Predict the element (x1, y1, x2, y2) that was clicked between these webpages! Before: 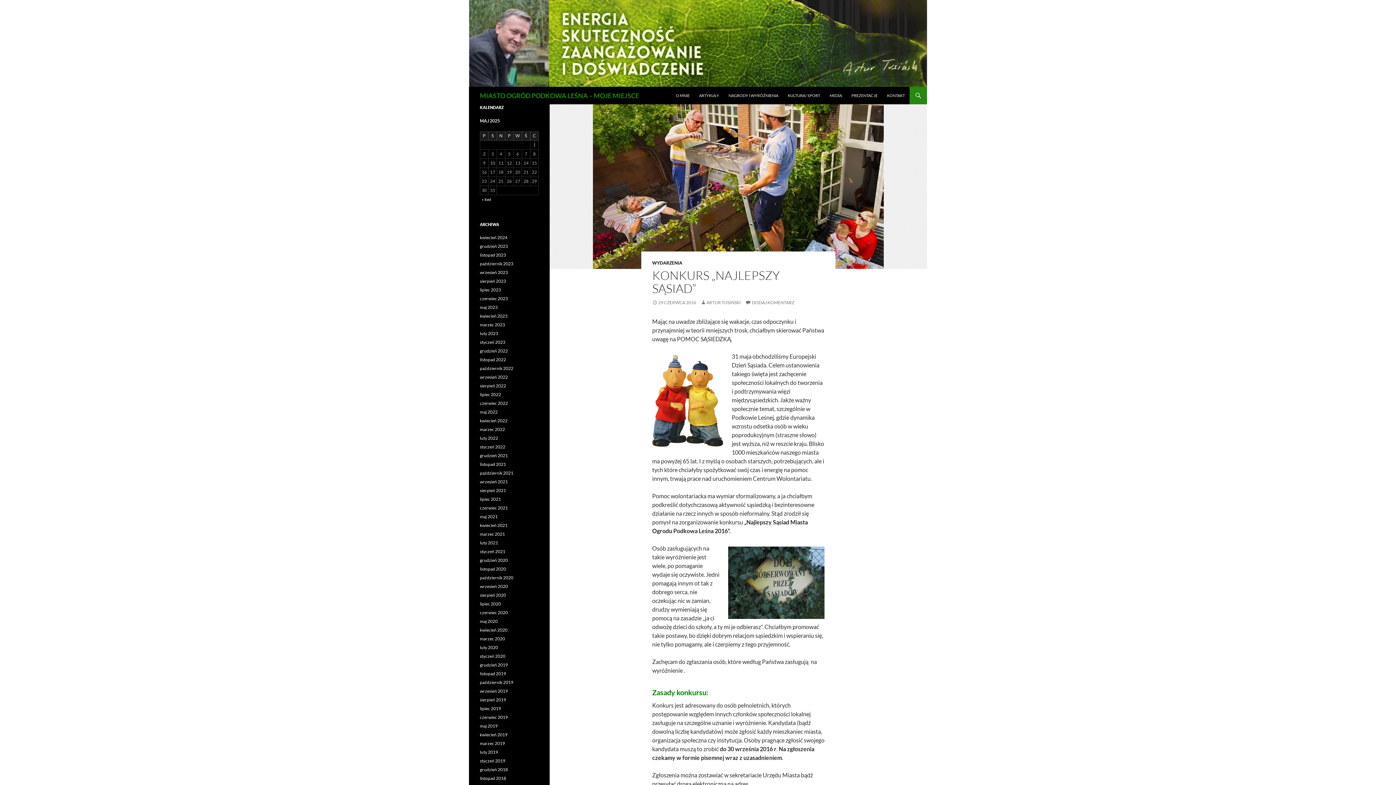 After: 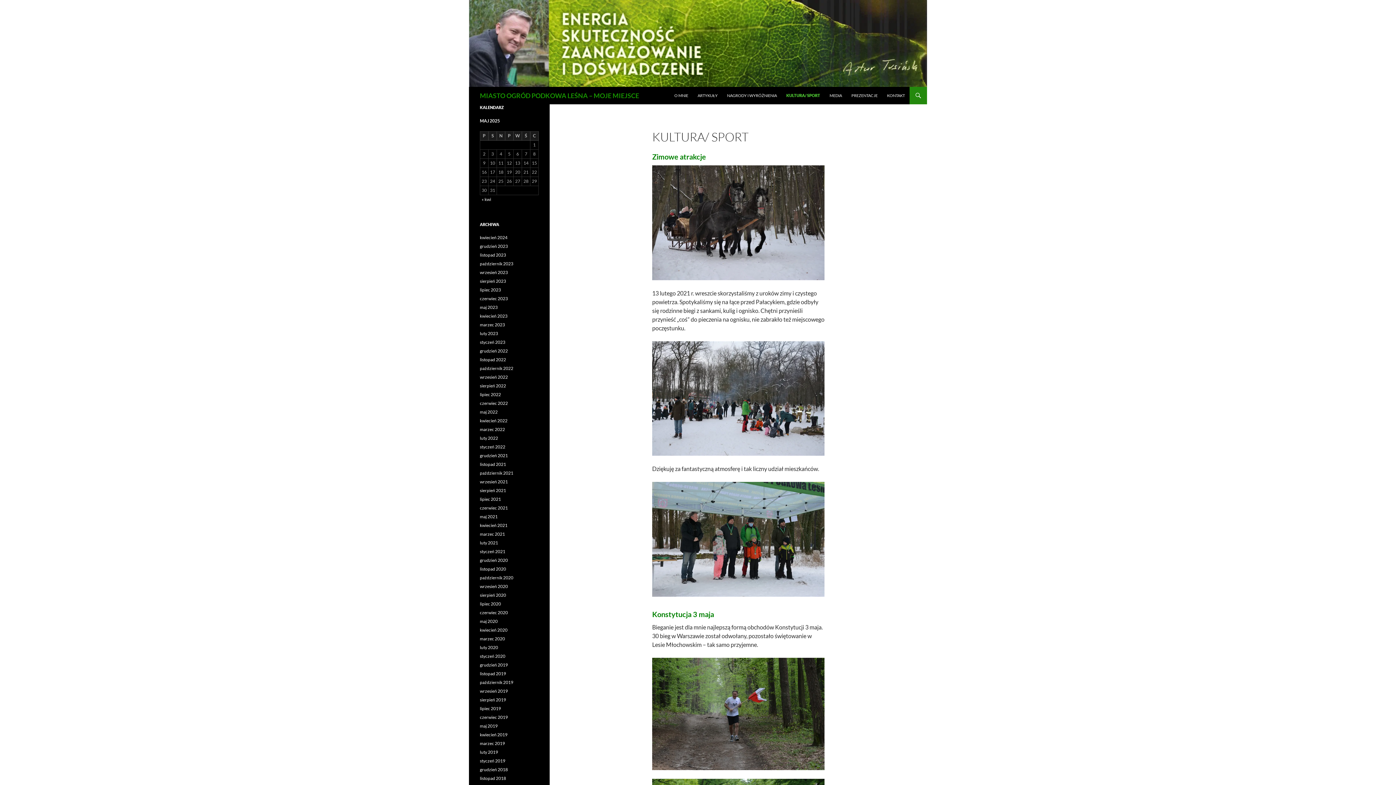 Action: bbox: (783, 86, 824, 104) label: KULTURA/ SPORT